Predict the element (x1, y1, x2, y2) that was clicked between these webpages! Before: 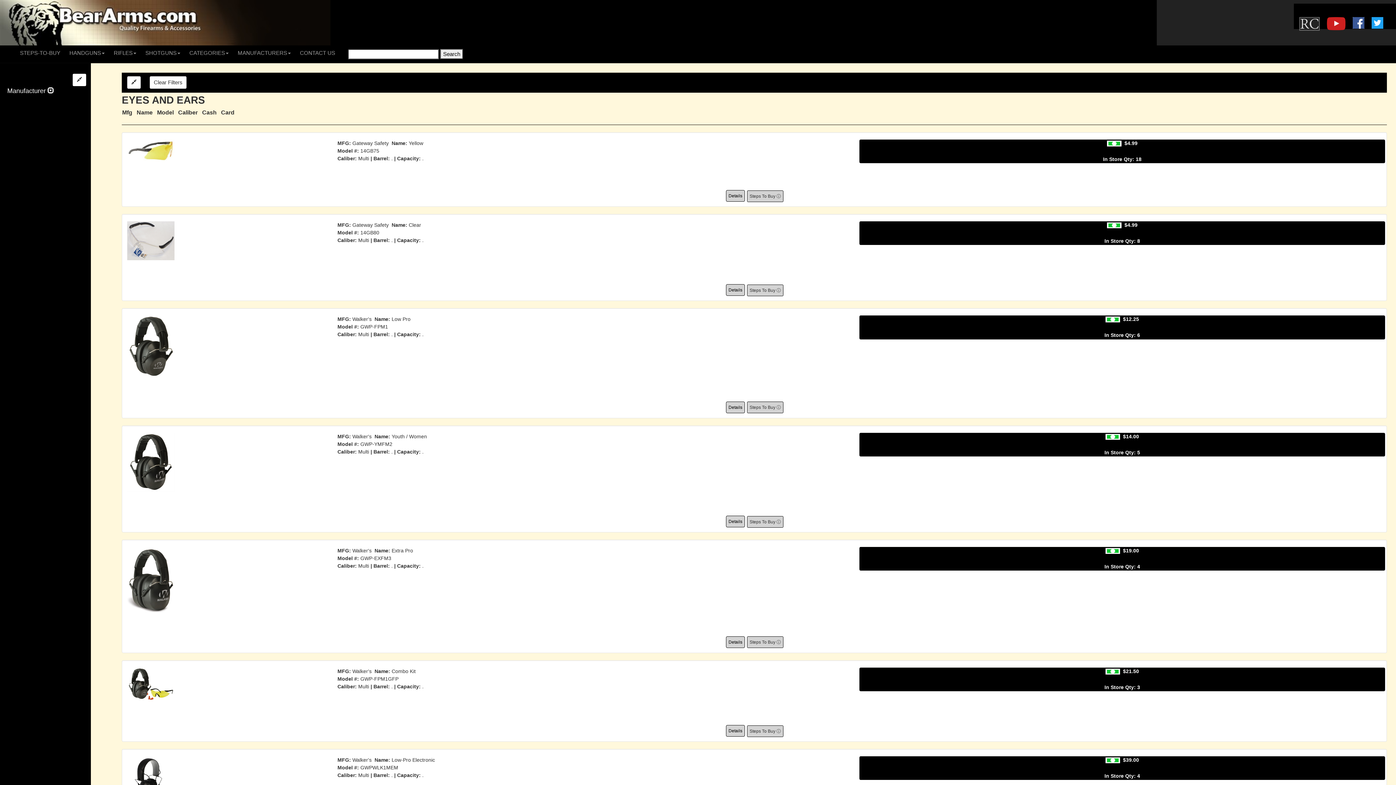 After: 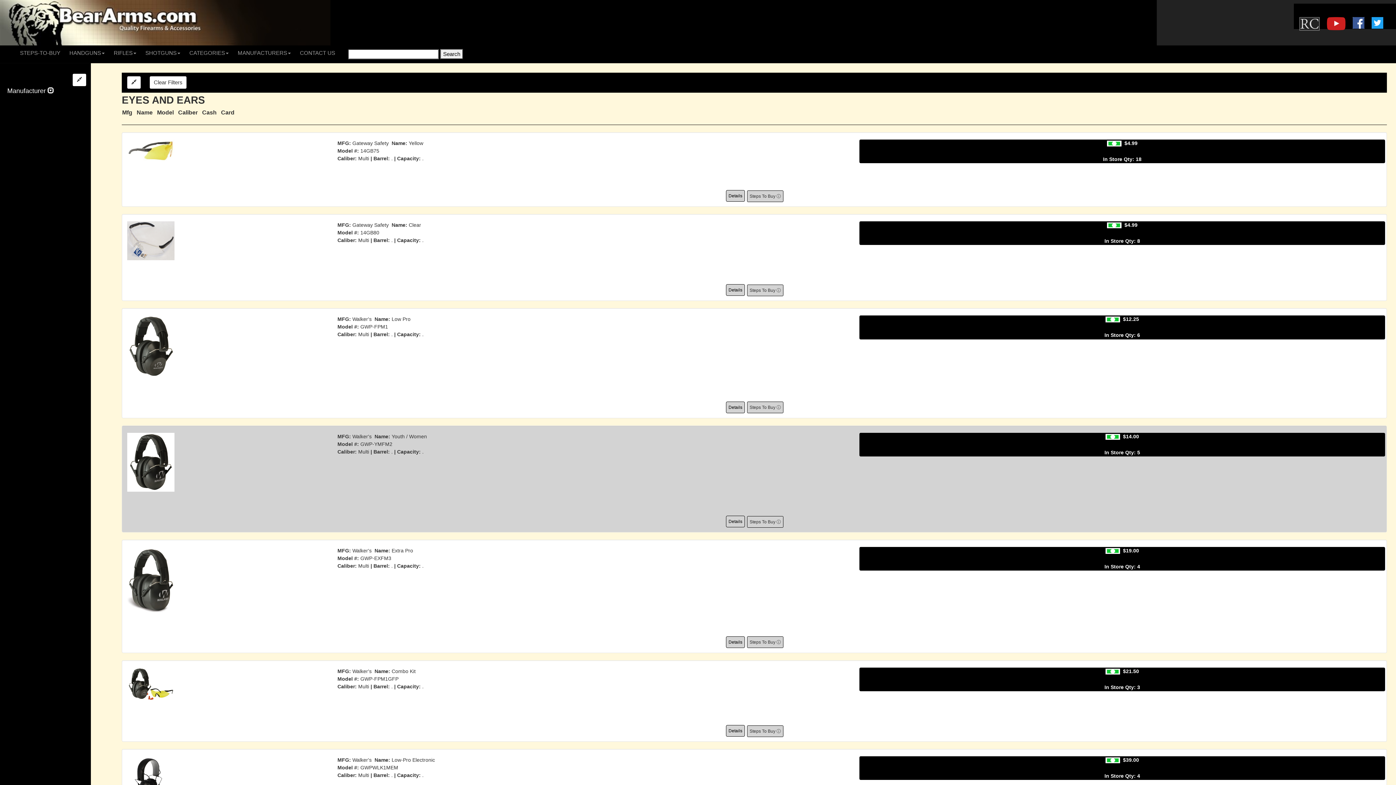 Action: label: Steps To Buy ⓘ bbox: (747, 516, 783, 527)